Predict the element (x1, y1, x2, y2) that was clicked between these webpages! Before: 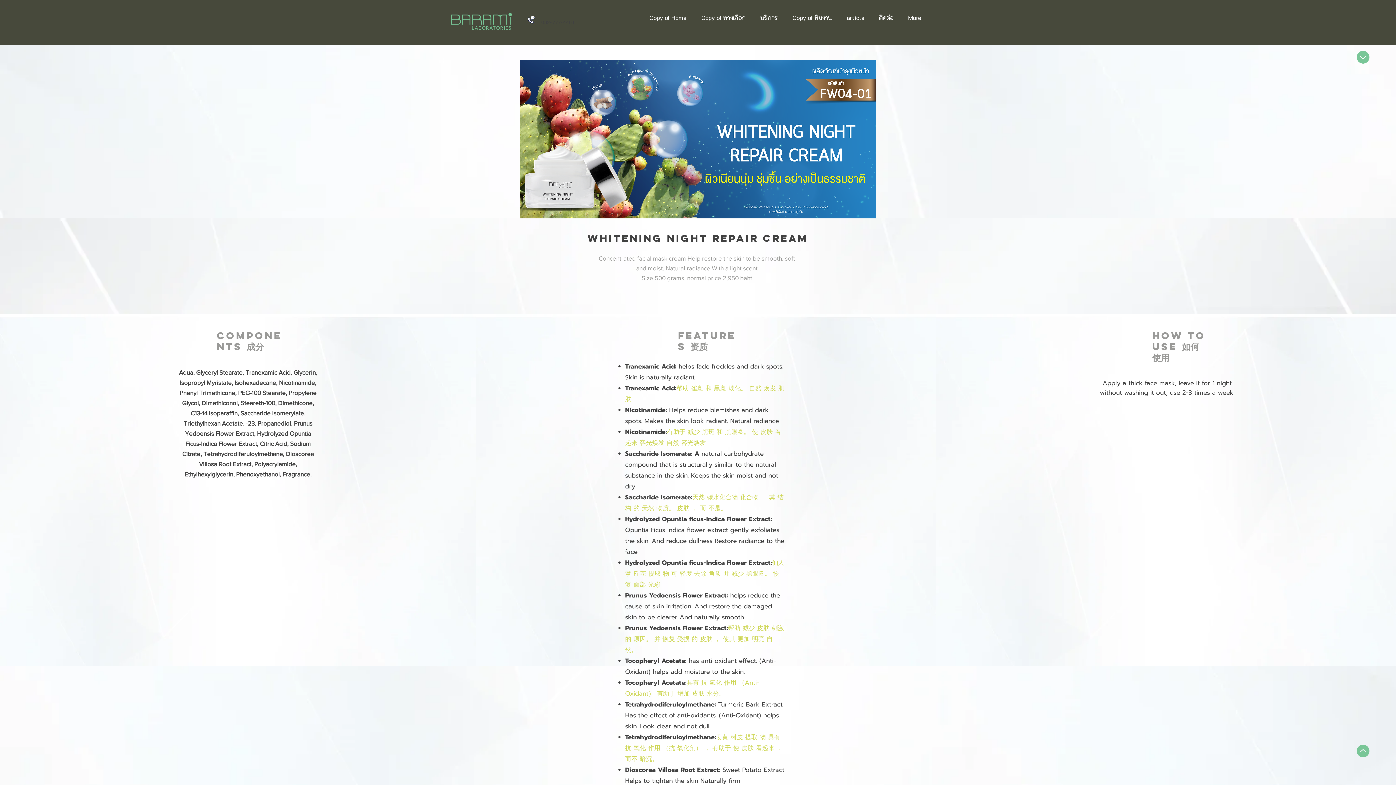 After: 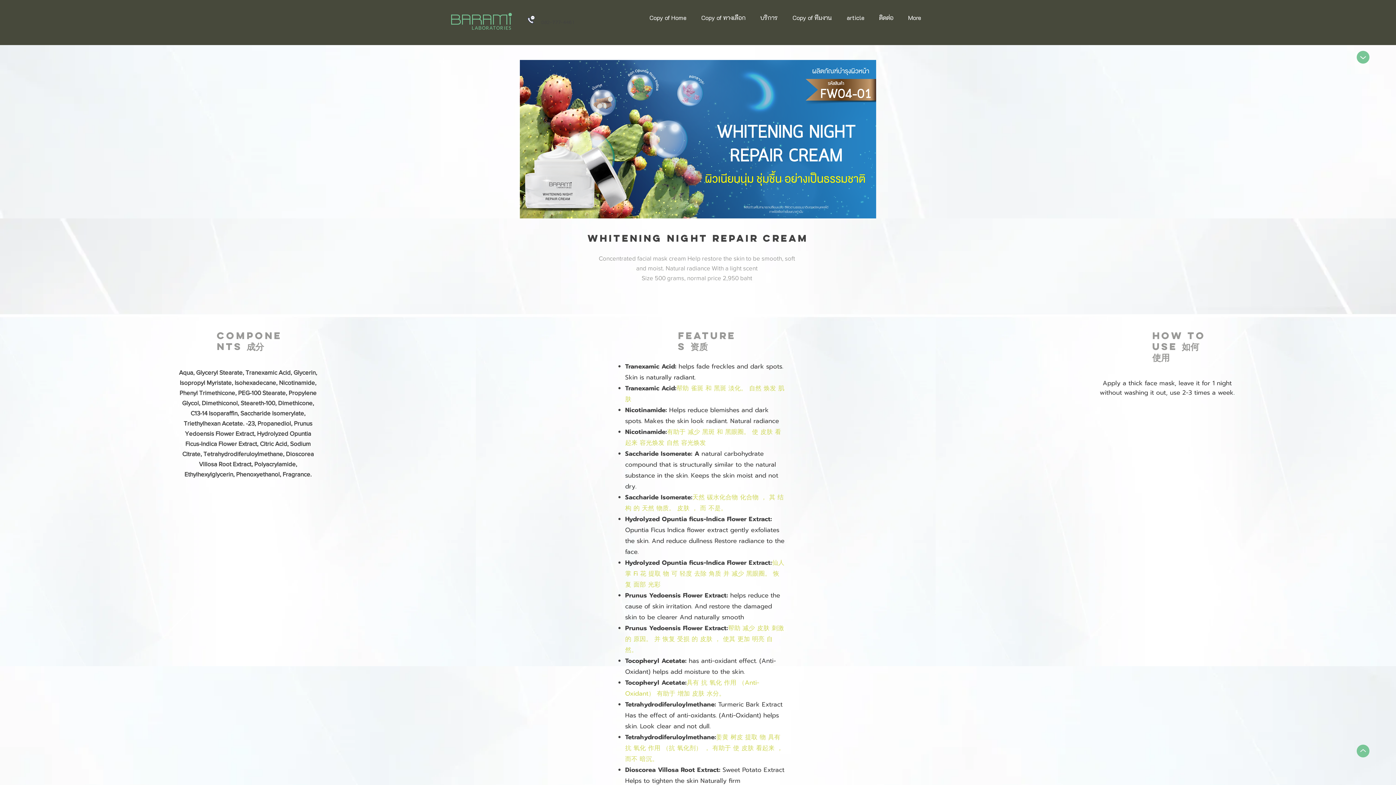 Action: bbox: (1357, 745, 1369, 757)